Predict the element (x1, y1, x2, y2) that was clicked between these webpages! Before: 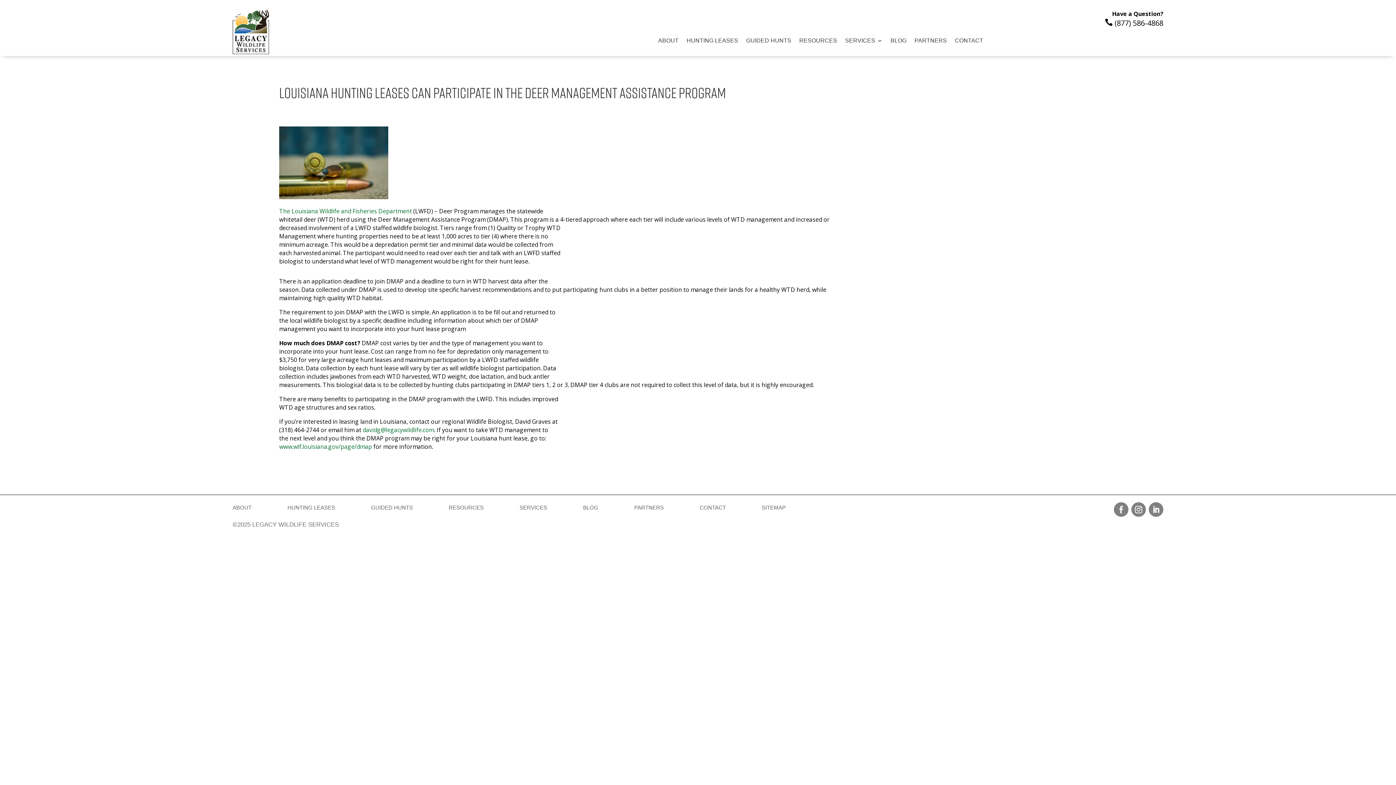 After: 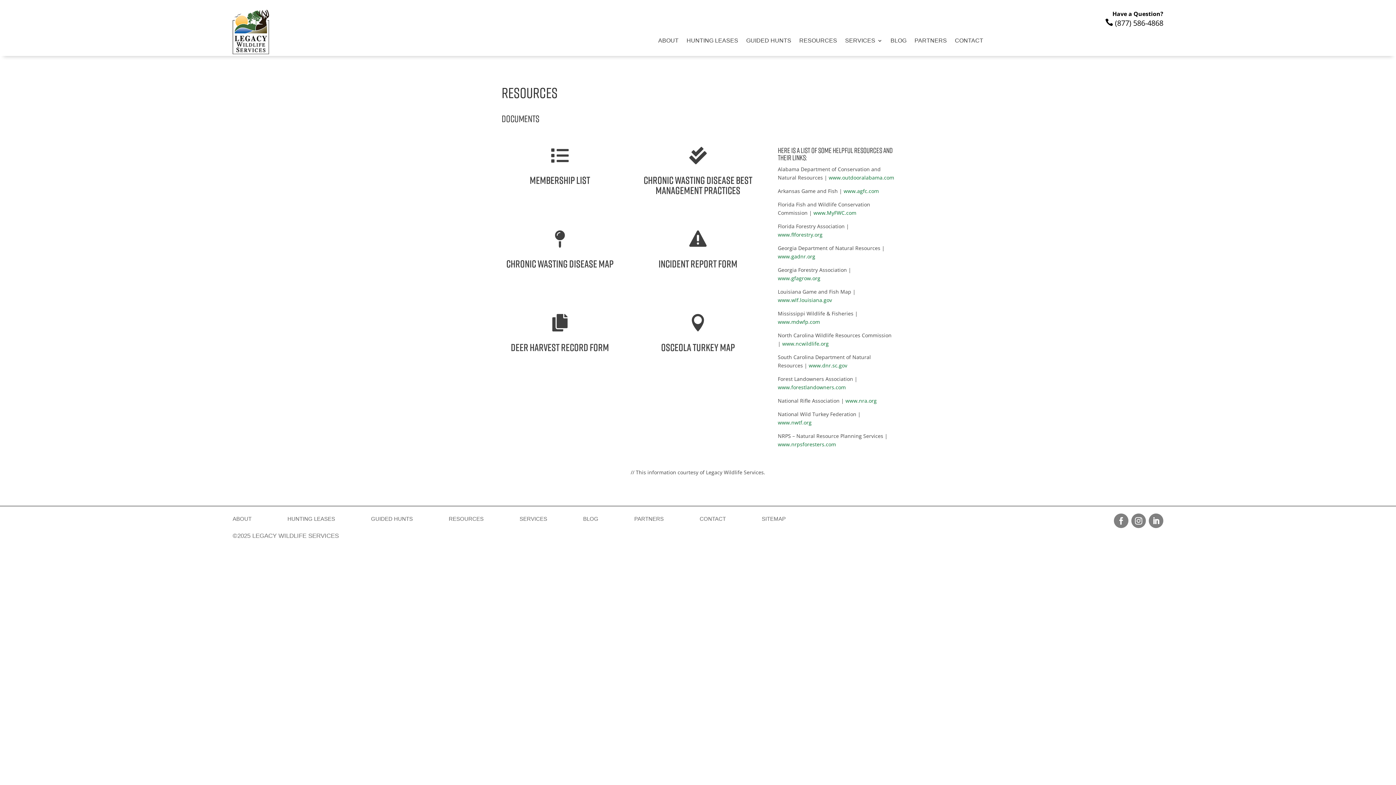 Action: bbox: (799, 38, 837, 46) label: RESOURCES